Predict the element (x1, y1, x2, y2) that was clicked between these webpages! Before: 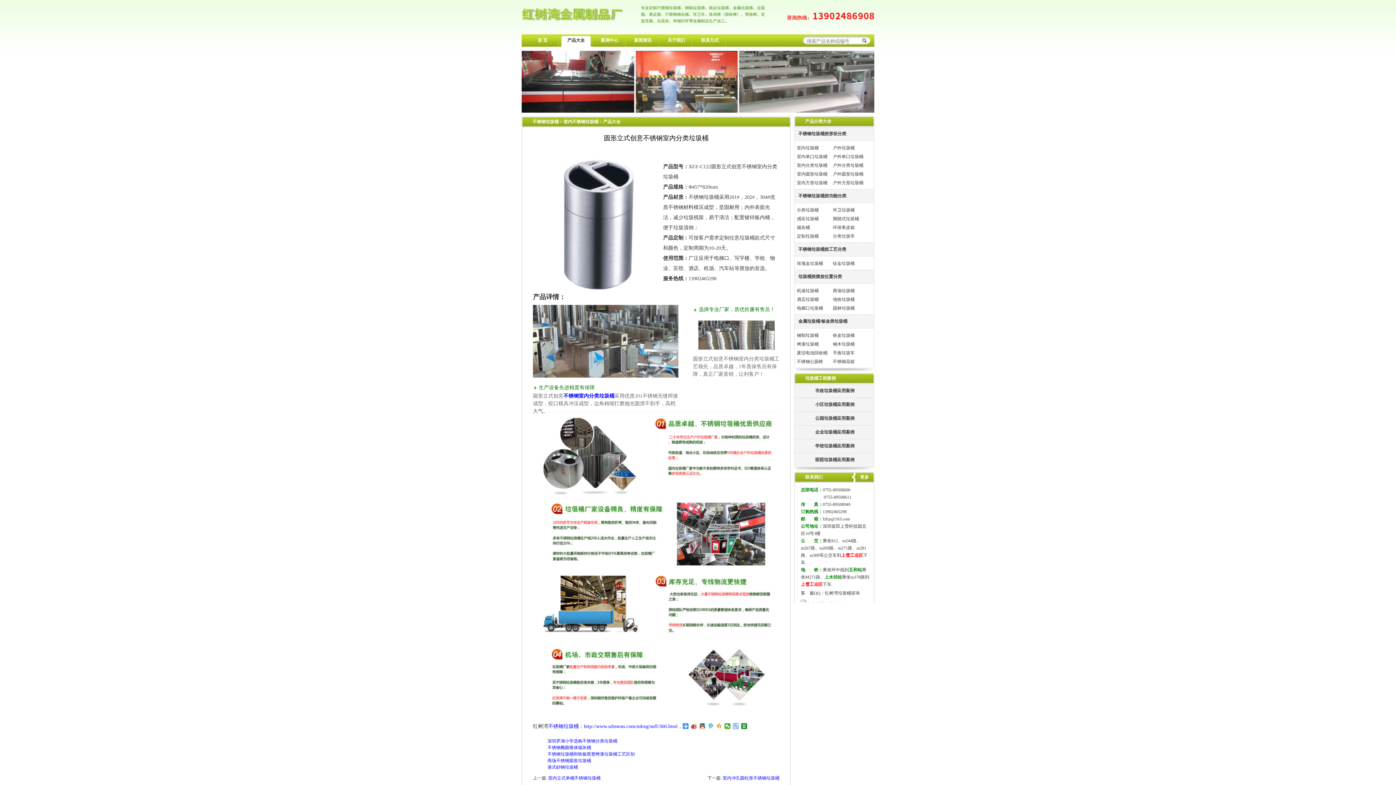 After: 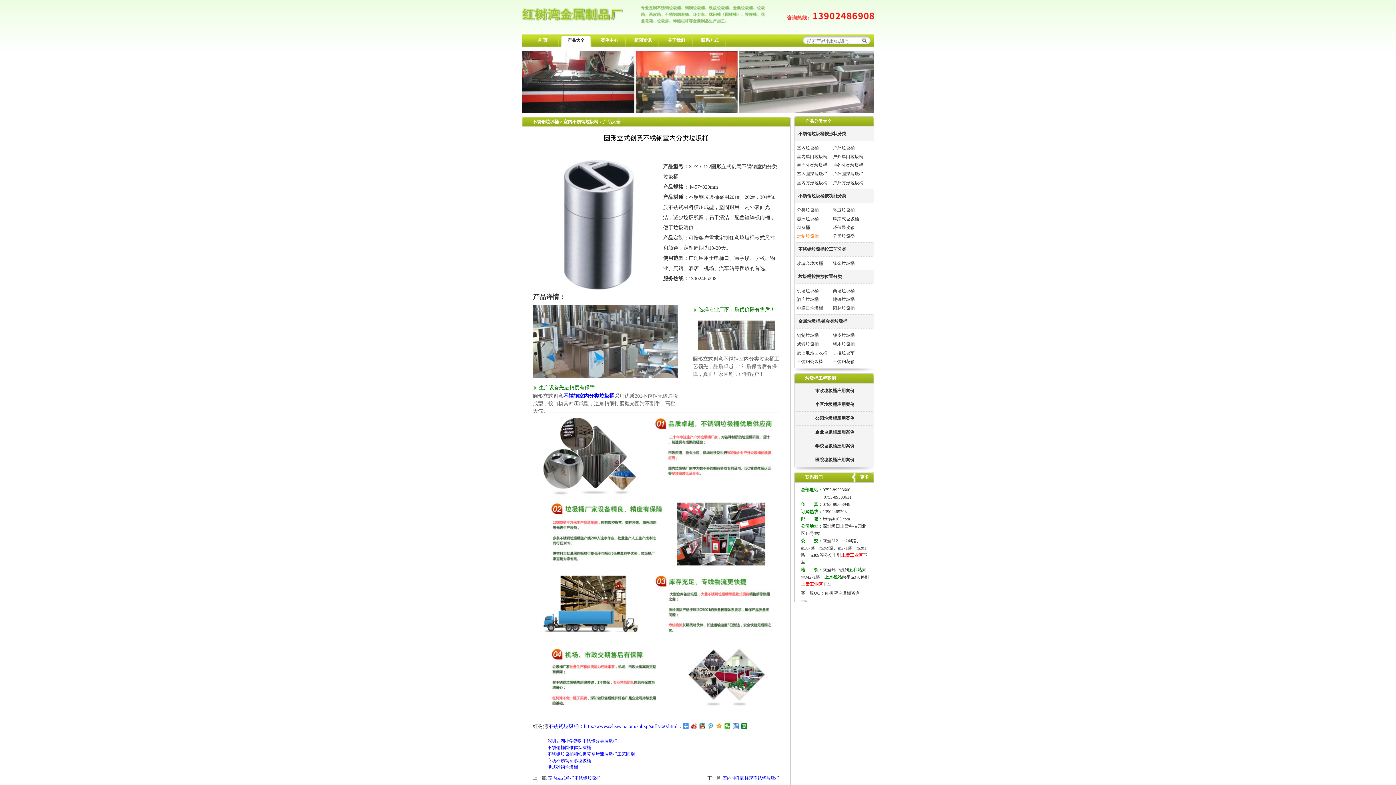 Action: bbox: (797, 233, 818, 238) label: 定制垃圾桶